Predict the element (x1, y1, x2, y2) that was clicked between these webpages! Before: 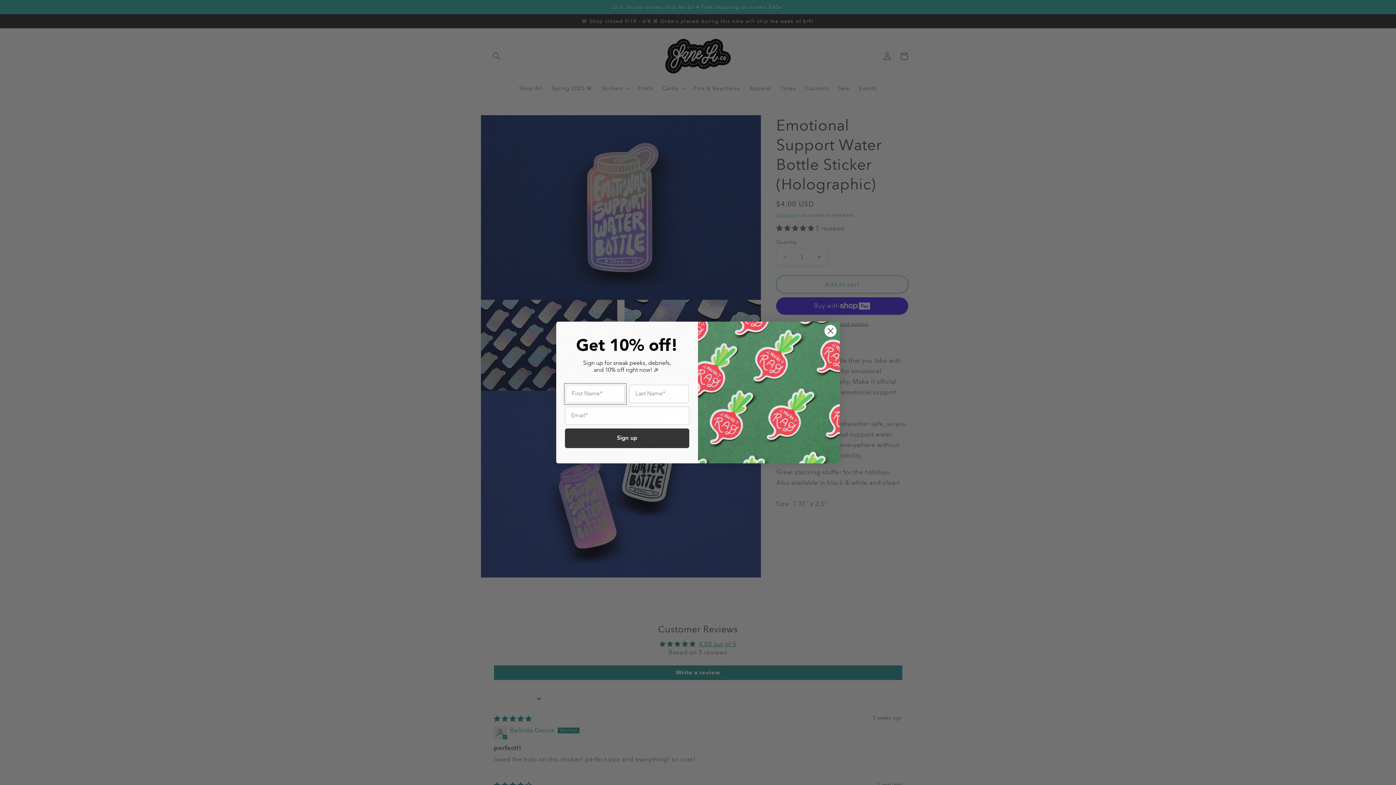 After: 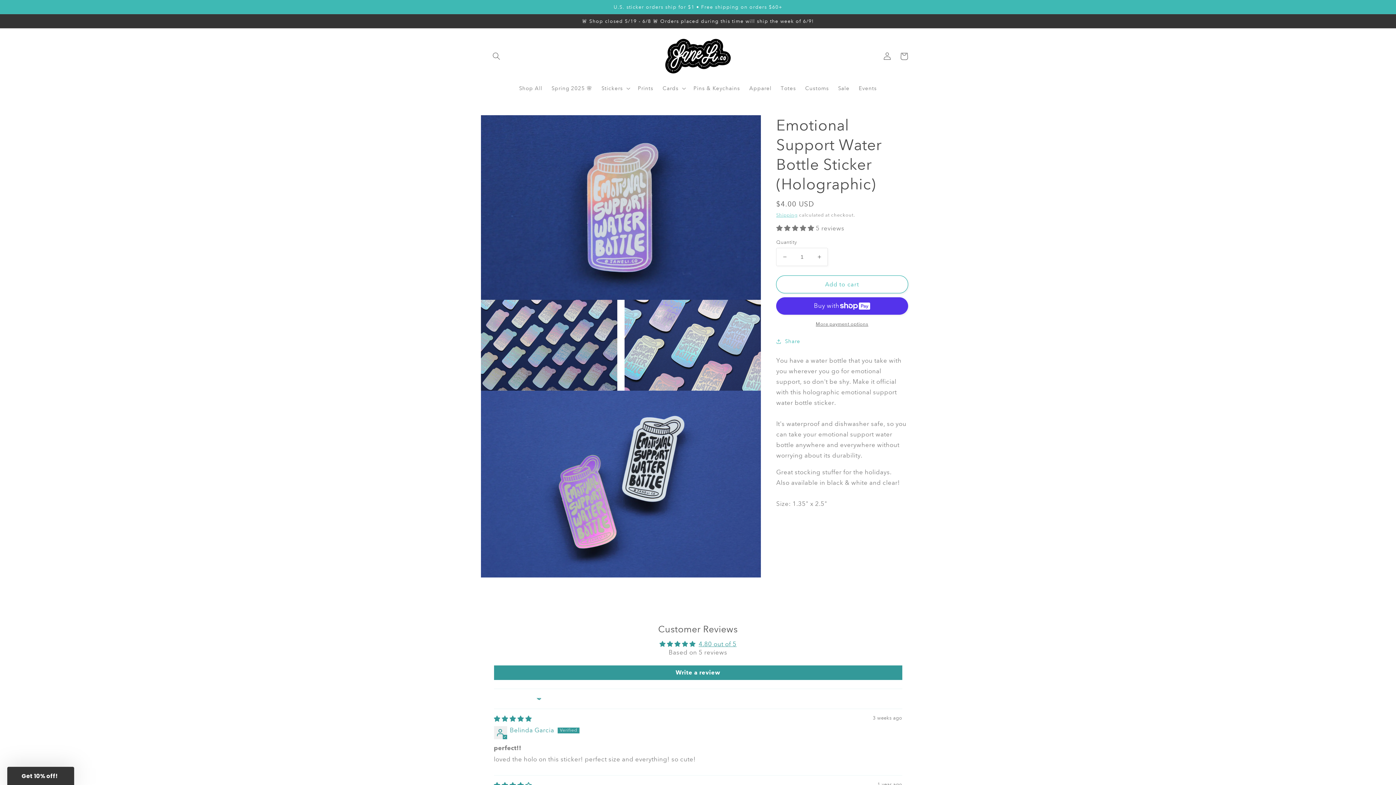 Action: bbox: (824, 324, 837, 337) label: Close dialog